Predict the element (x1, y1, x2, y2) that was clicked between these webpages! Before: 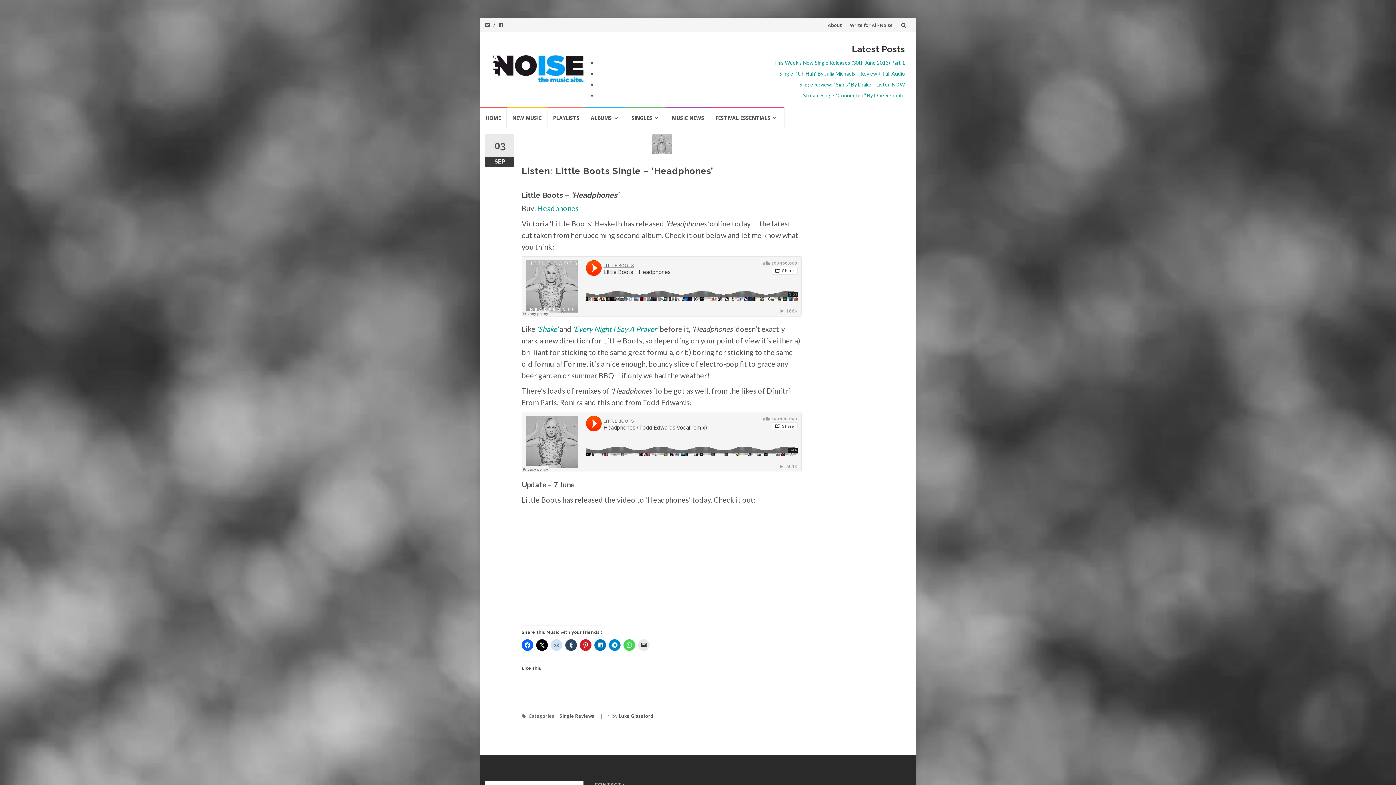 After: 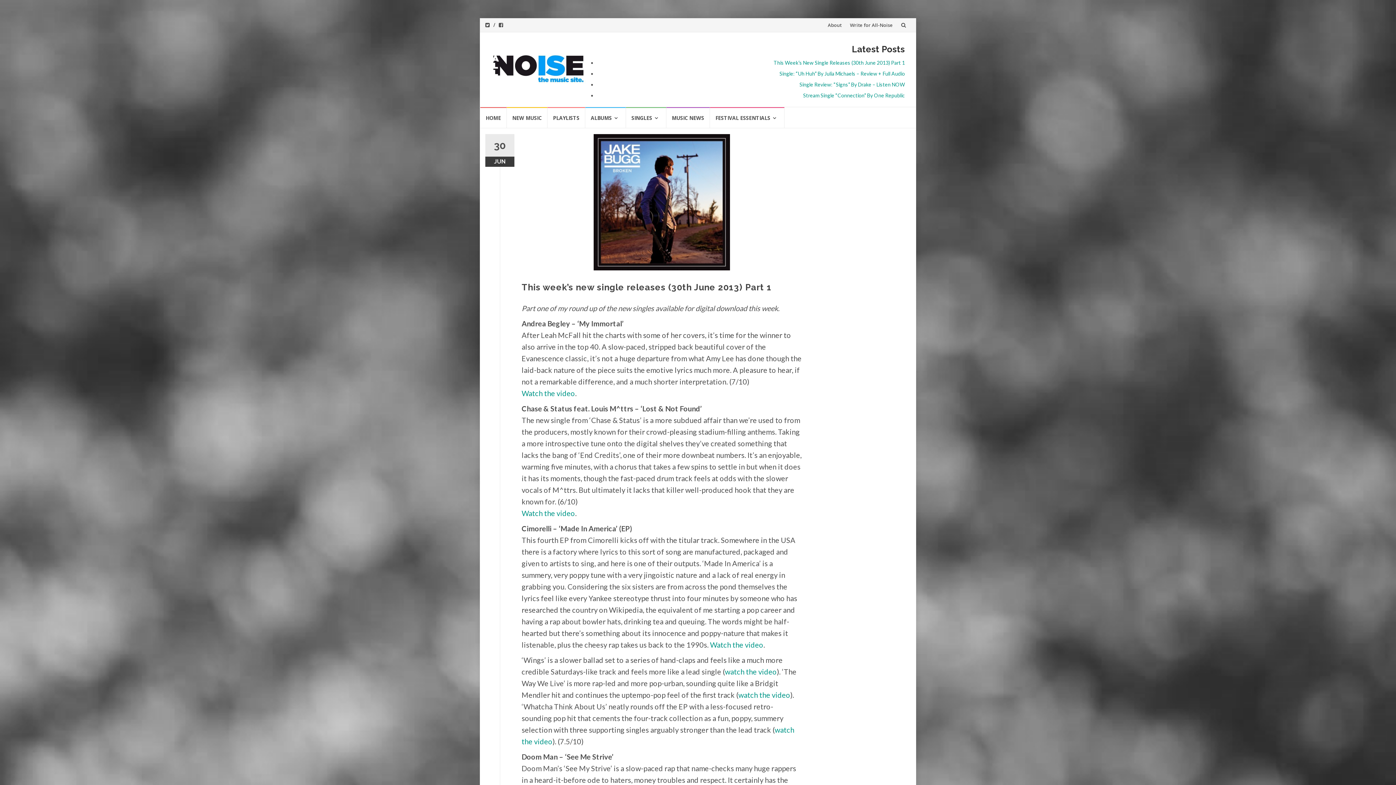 Action: bbox: (773, 59, 905, 65) label: This Week’s New Single Releases (30th June 2013) Part 1